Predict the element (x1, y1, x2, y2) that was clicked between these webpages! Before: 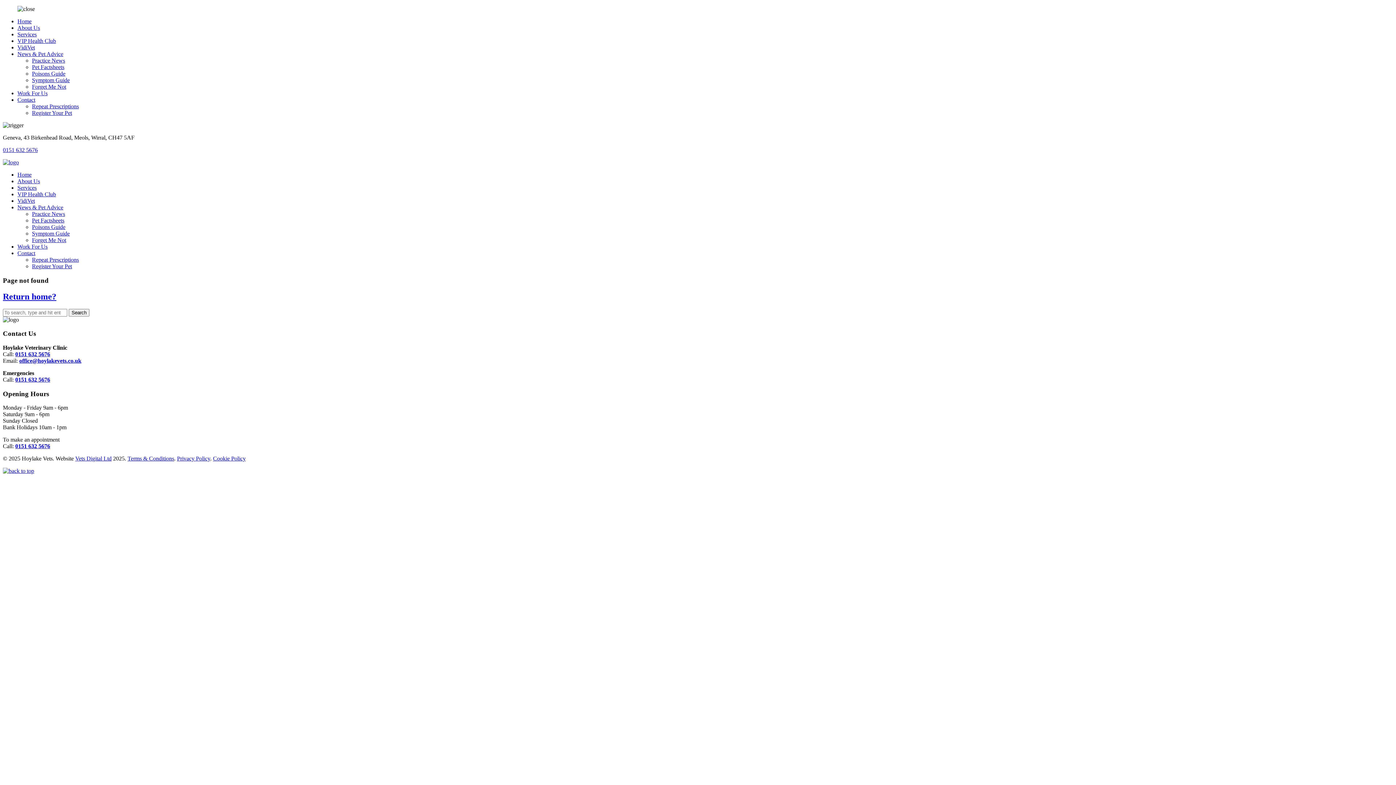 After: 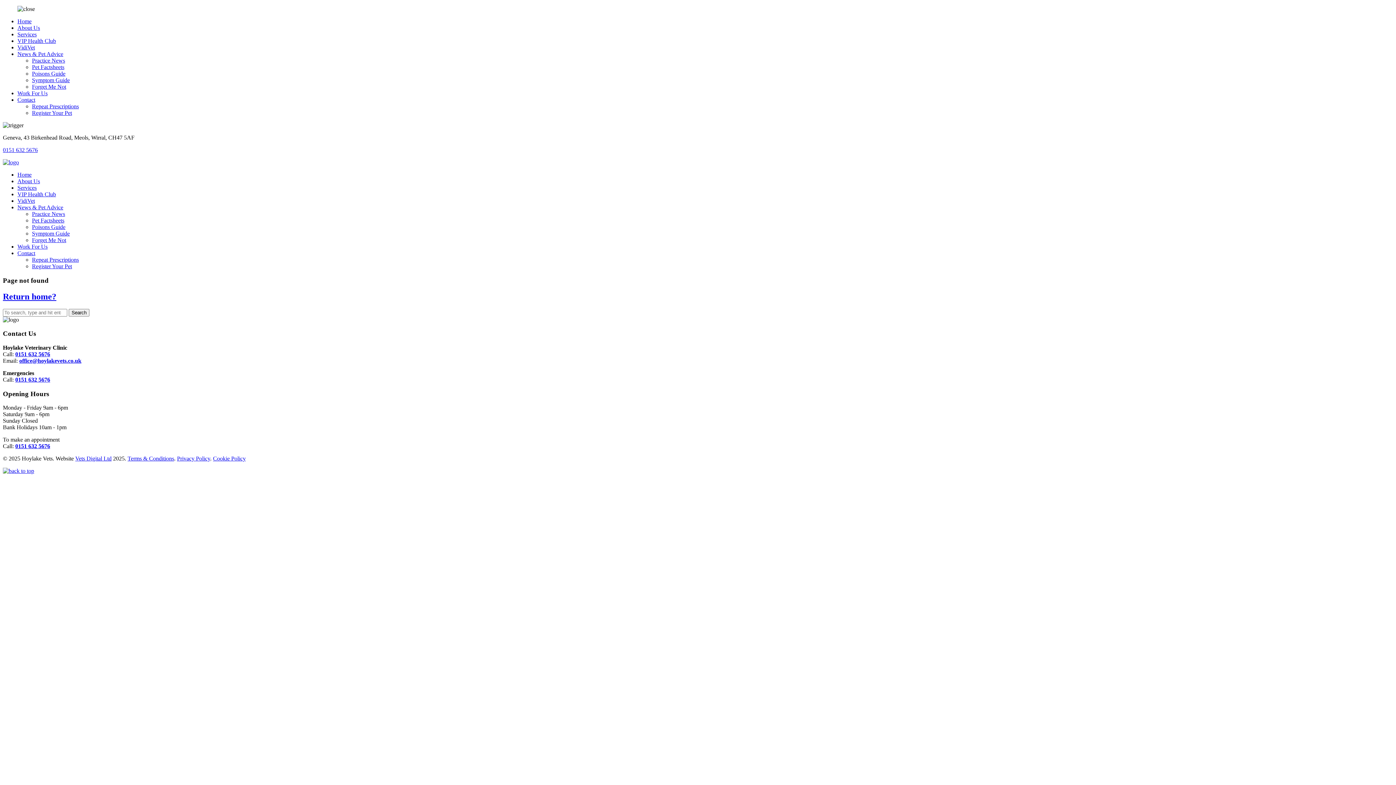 Action: bbox: (15, 351, 50, 357) label: 0151 632 5676